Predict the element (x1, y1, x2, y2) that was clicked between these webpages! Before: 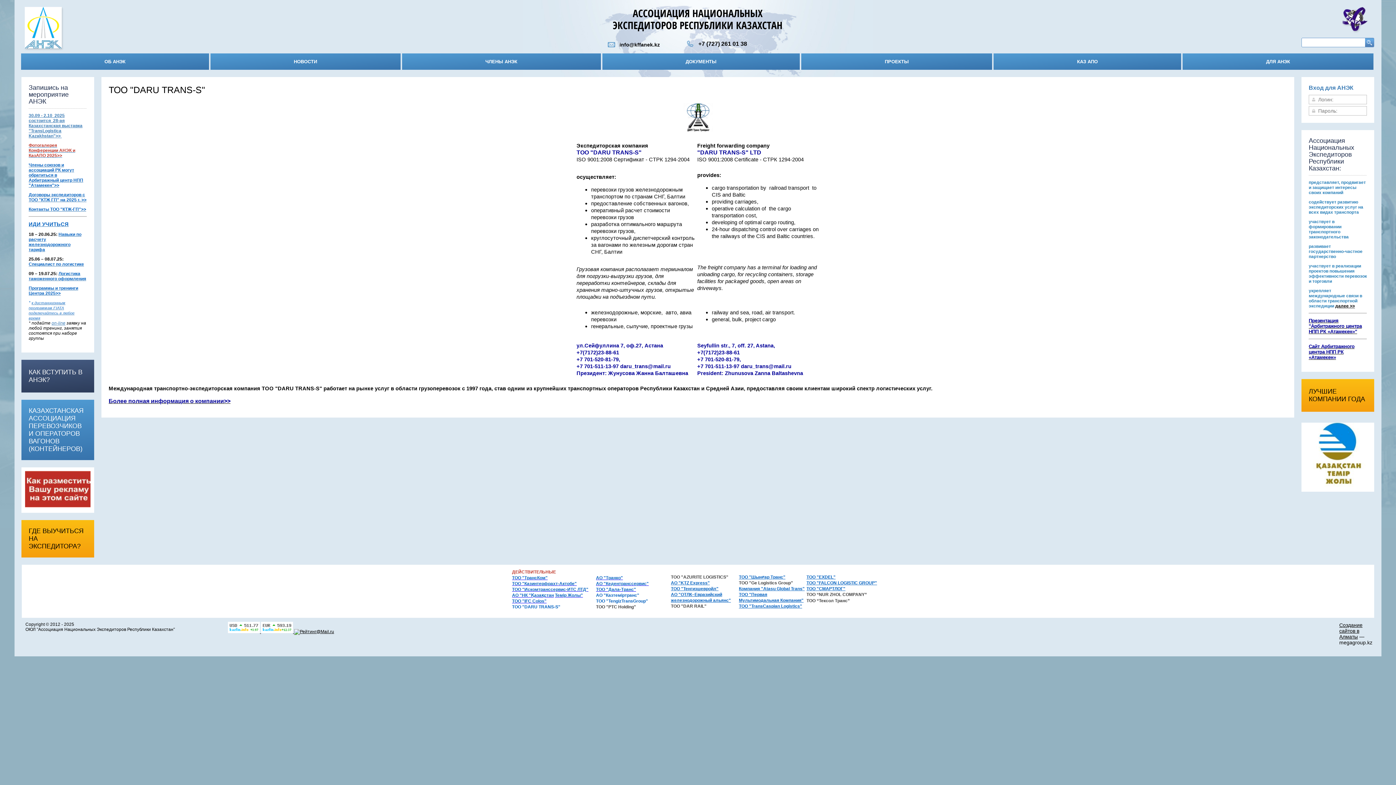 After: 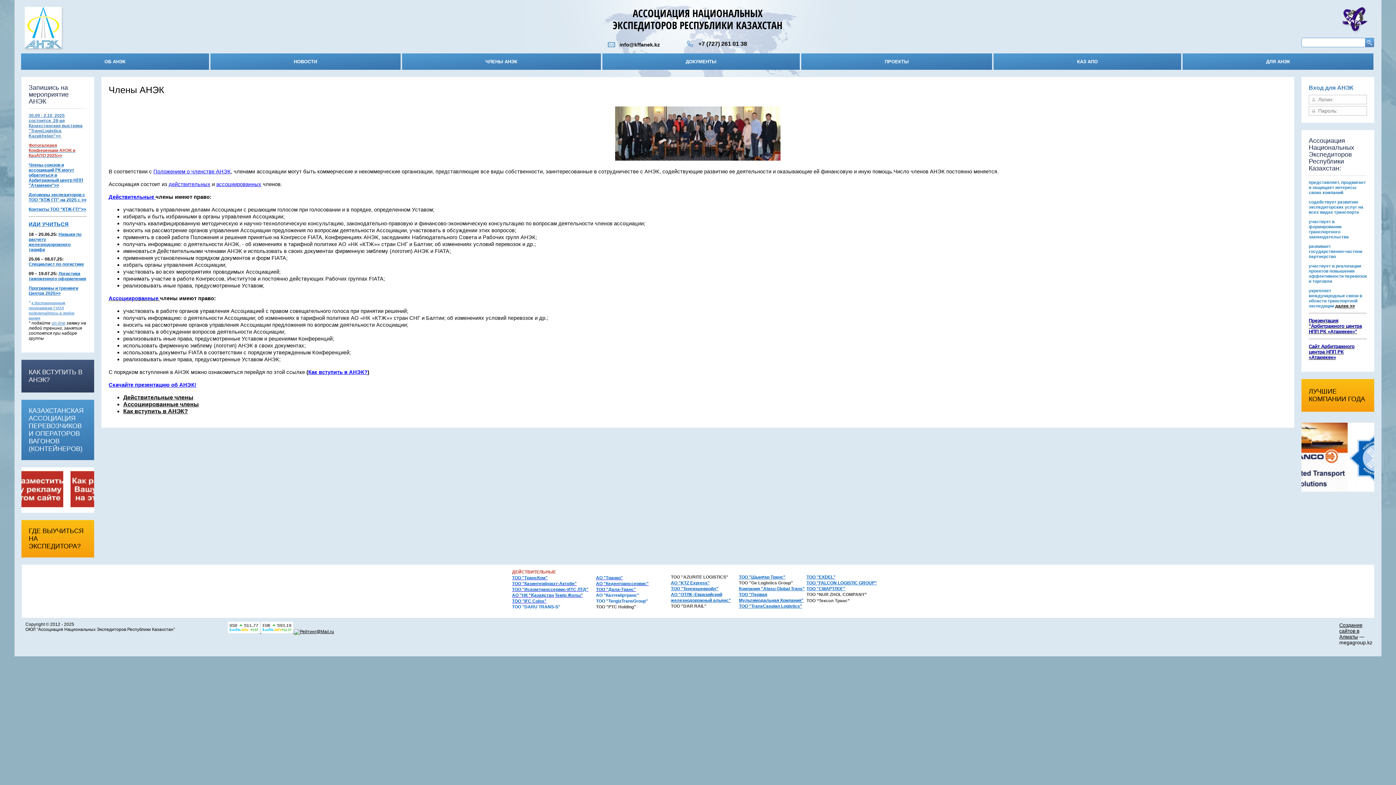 Action: label: ЧЛЕНЫ АНЭК bbox: (402, 53, 600, 69)